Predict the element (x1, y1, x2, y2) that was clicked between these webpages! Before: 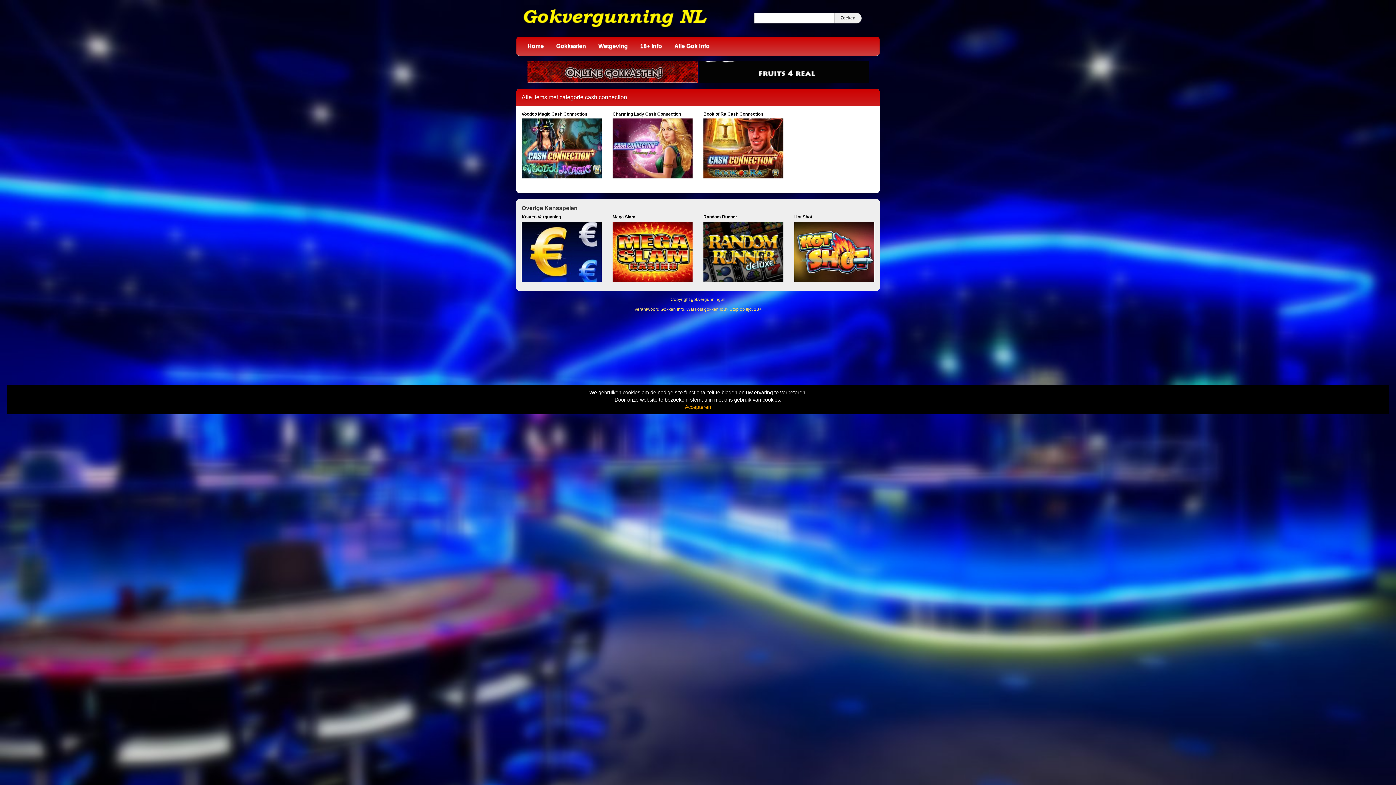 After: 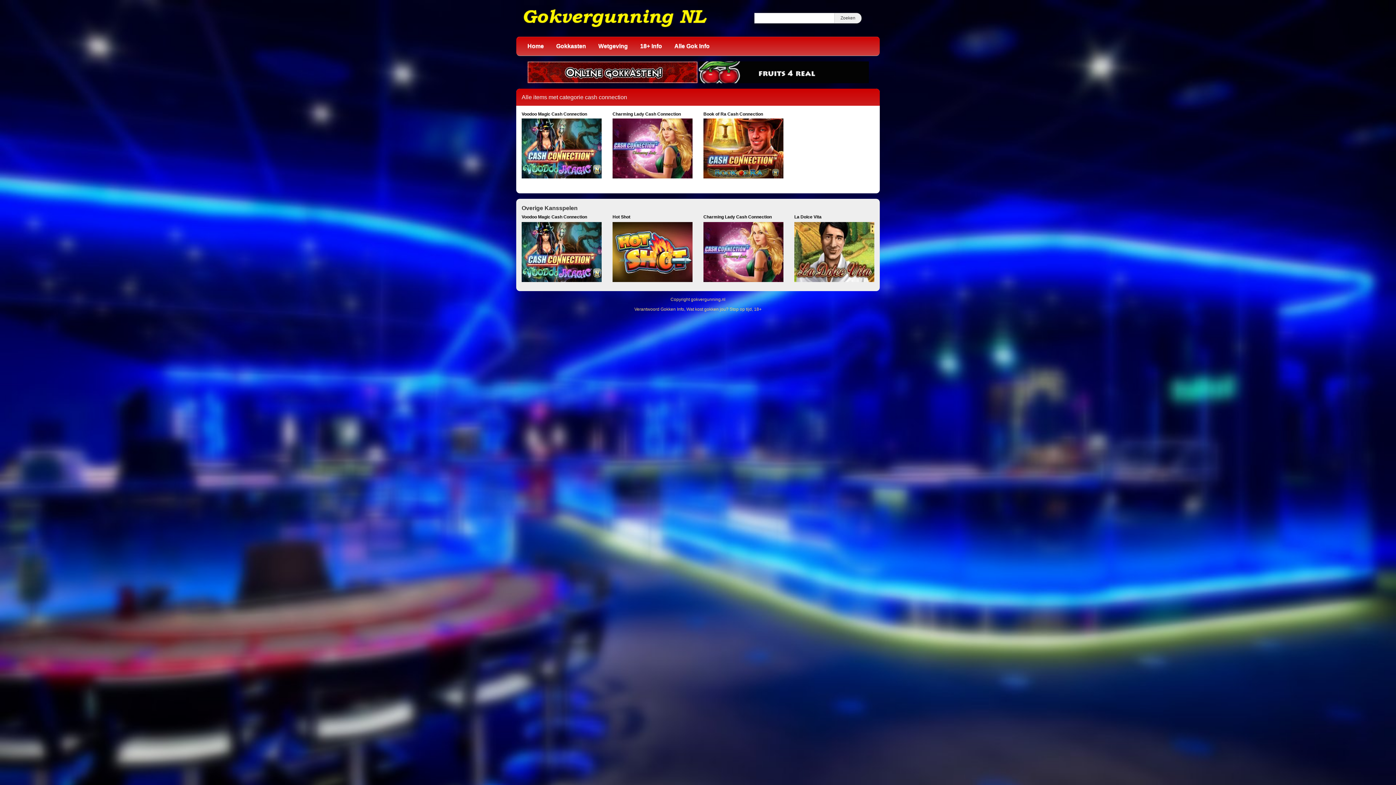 Action: bbox: (685, 404, 711, 410) label: Accepteren